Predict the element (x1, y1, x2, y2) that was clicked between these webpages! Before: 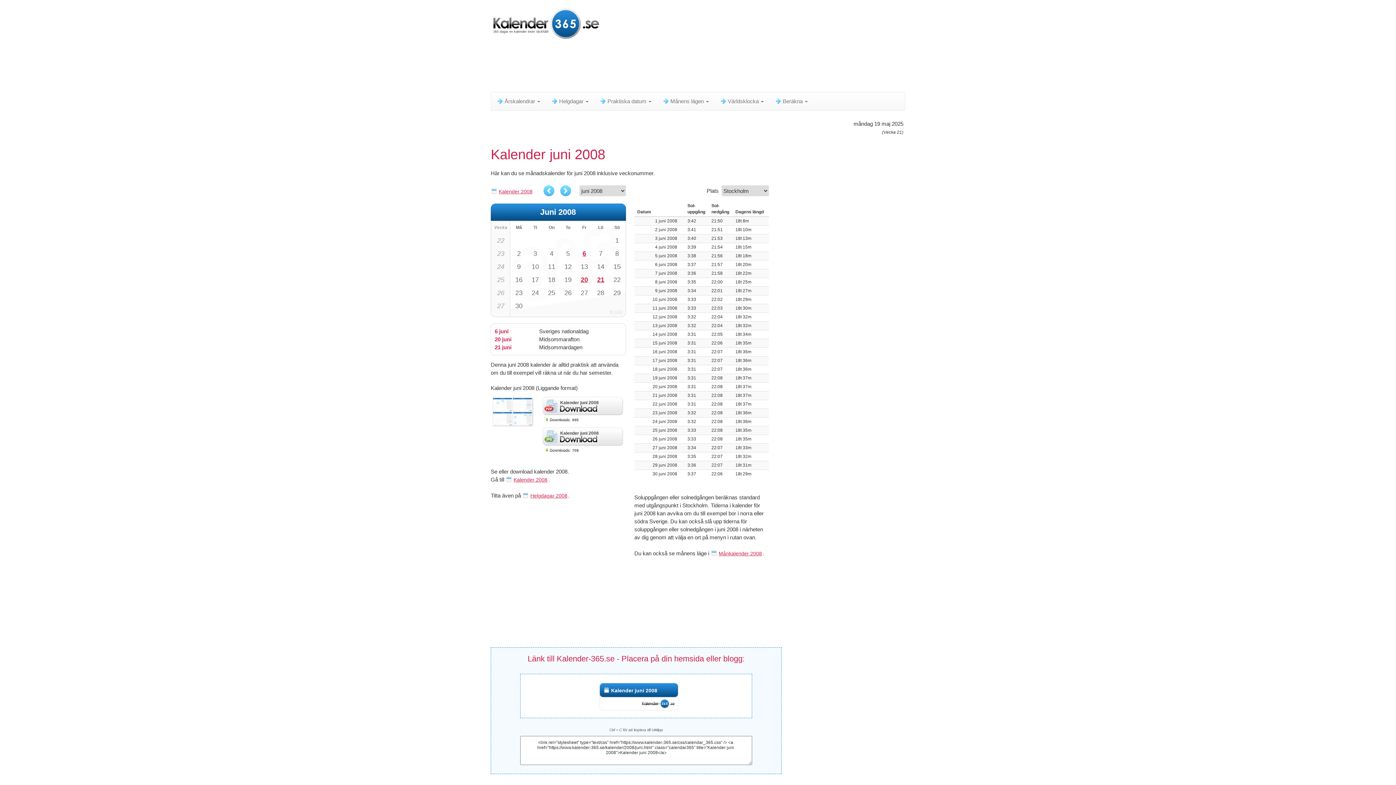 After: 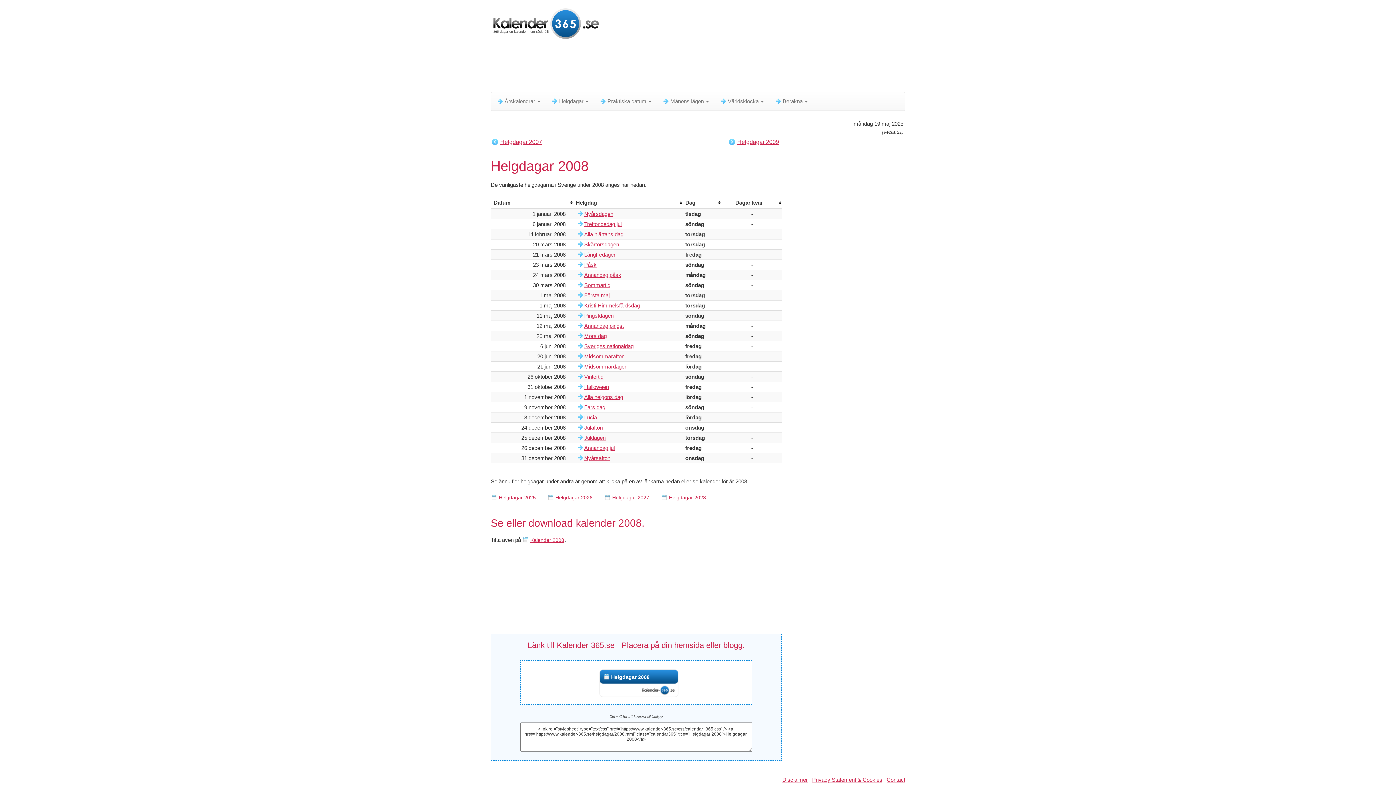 Action: label: Helgdagar 2008 bbox: (522, 493, 568, 498)